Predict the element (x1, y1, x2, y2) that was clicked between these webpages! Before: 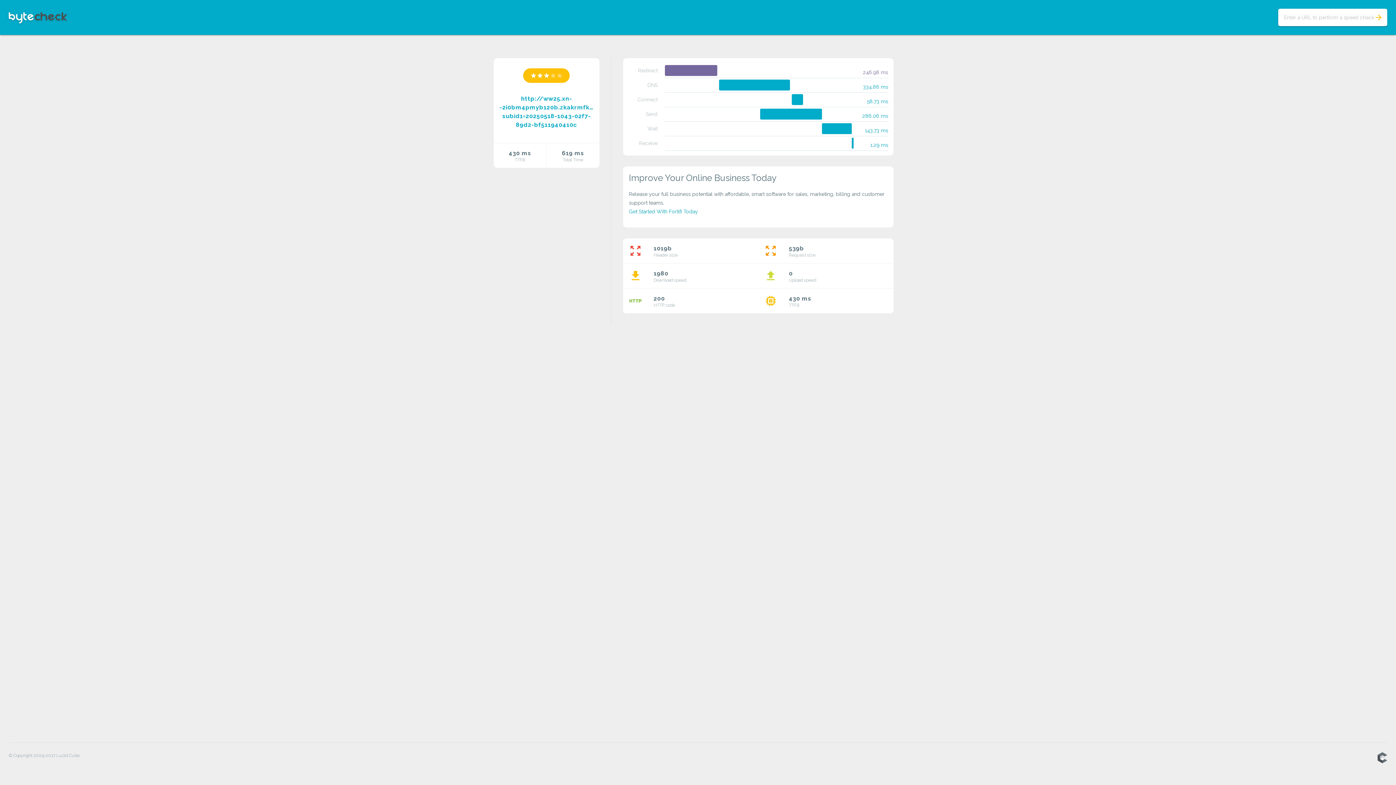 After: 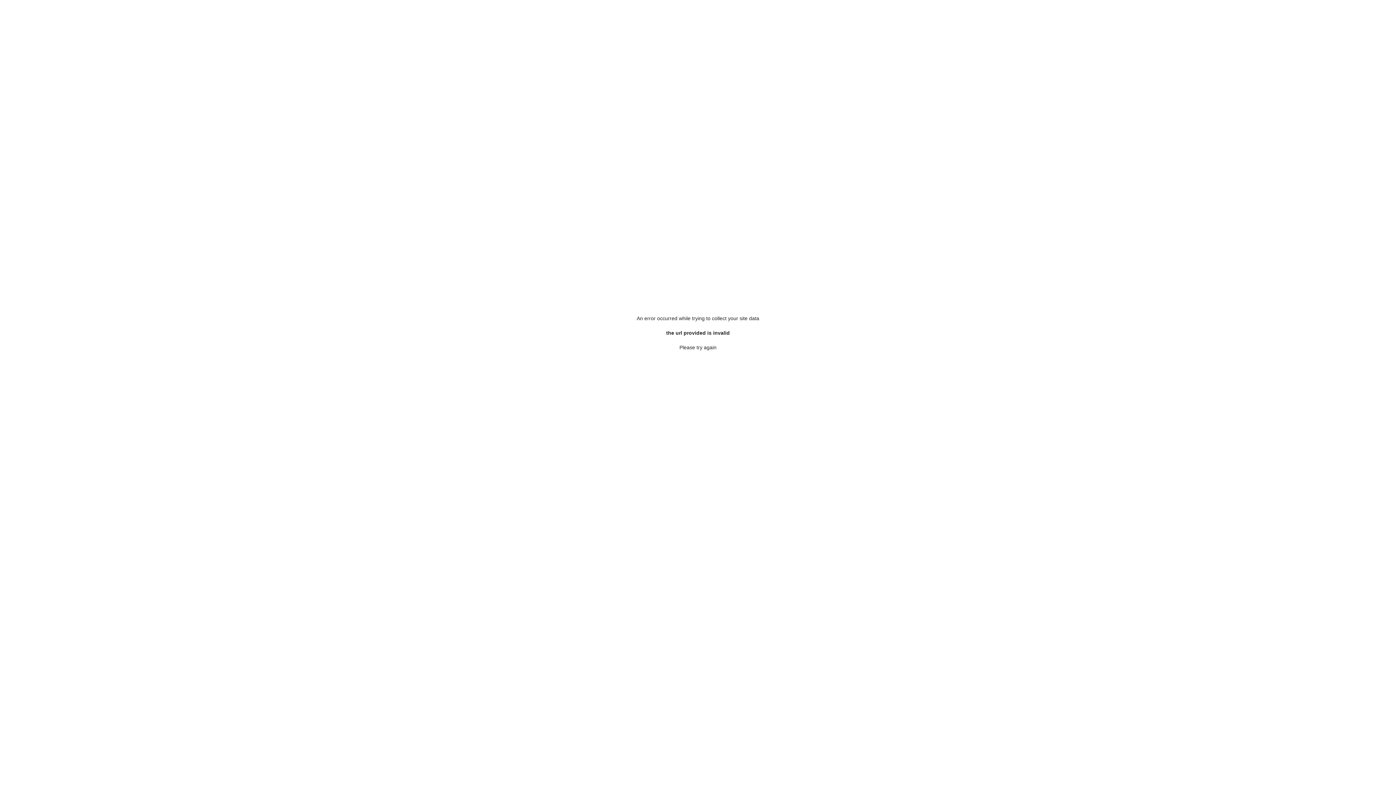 Action: bbox: (1373, 11, 1384, 23) label: arrow_forward